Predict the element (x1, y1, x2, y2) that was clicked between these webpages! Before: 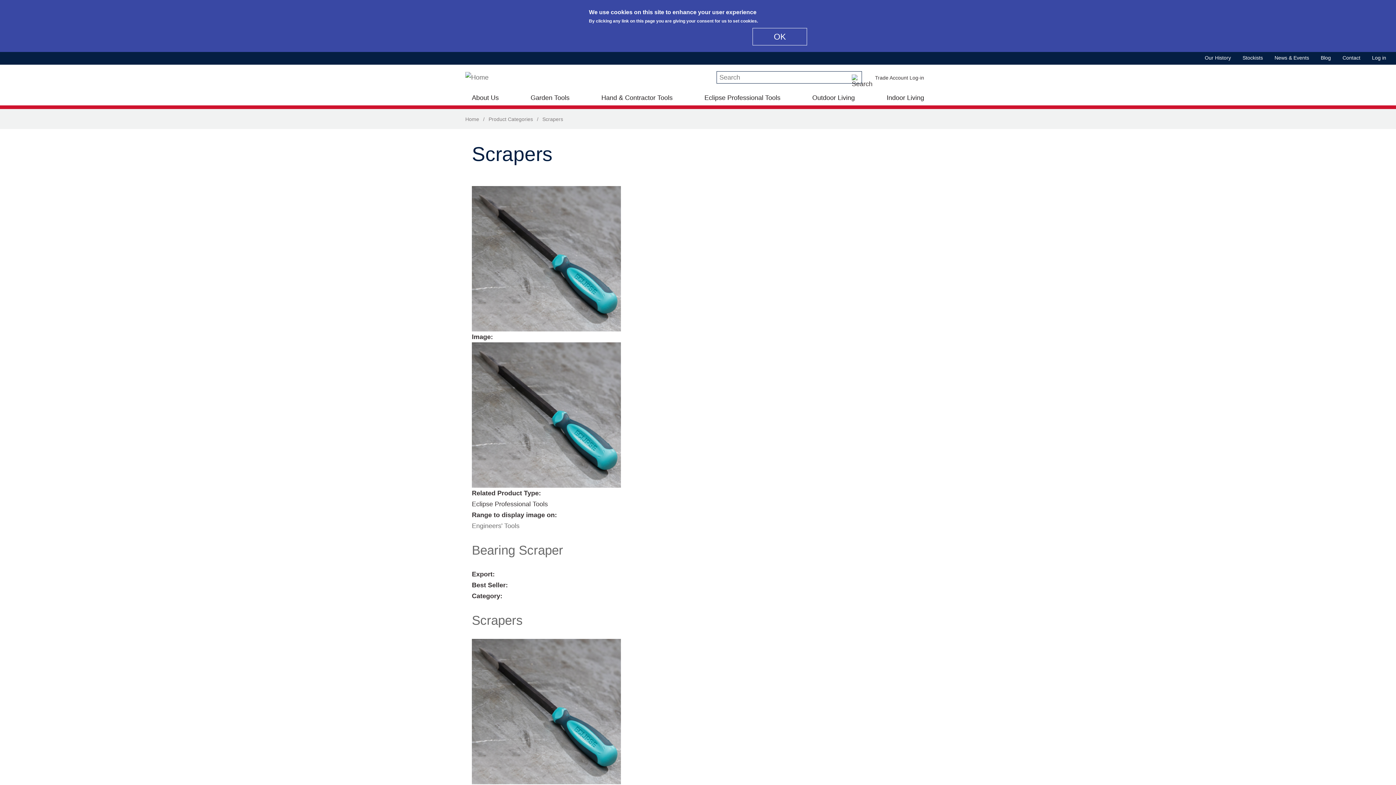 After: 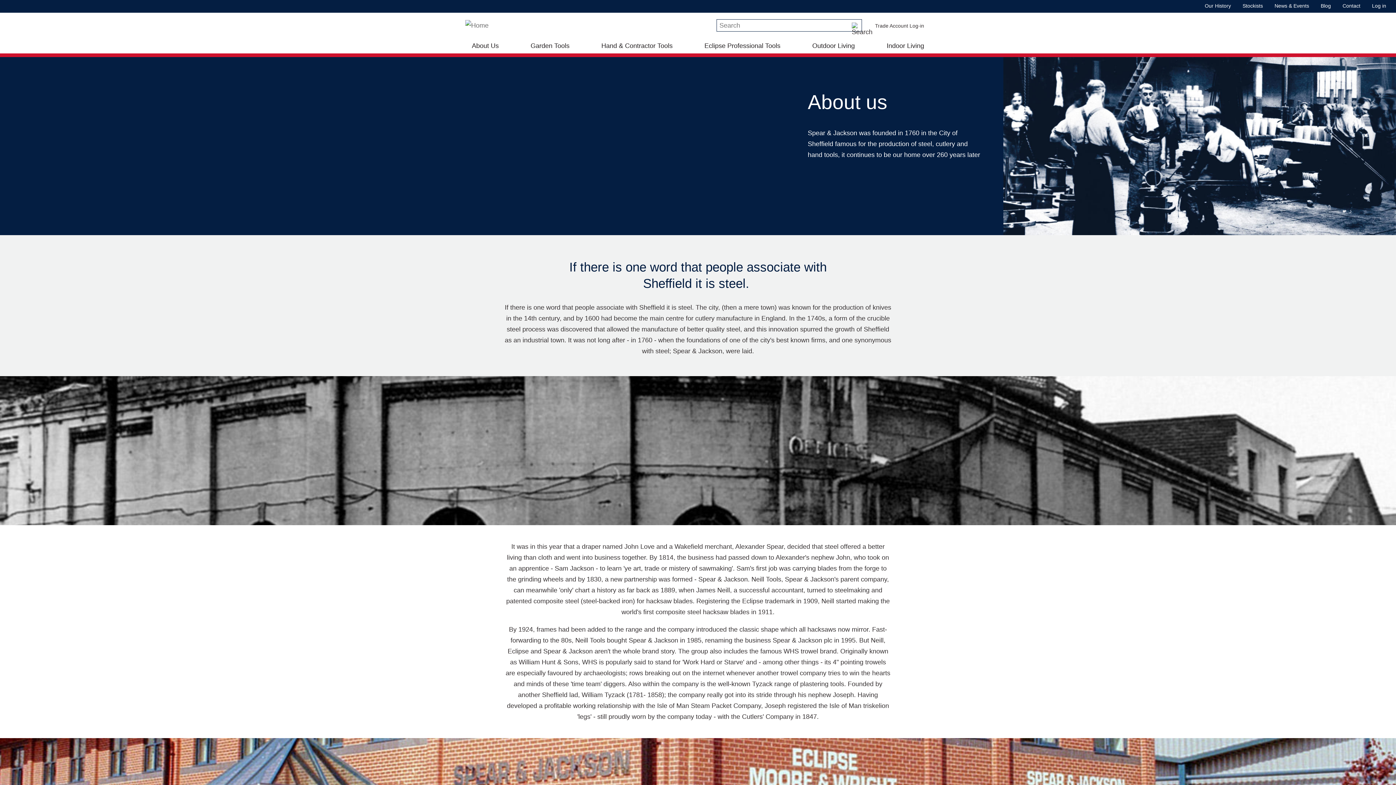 Action: label: About Us bbox: (472, 90, 498, 105)